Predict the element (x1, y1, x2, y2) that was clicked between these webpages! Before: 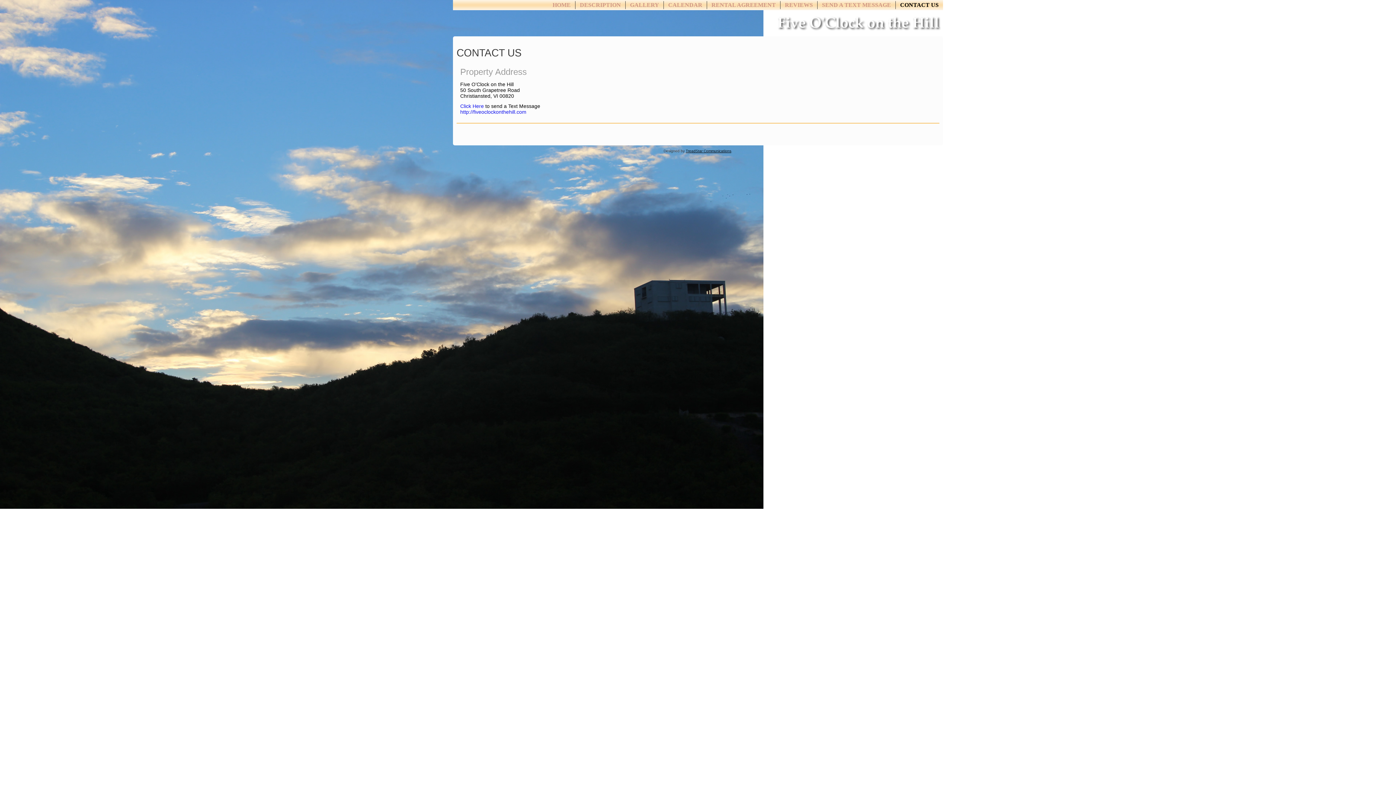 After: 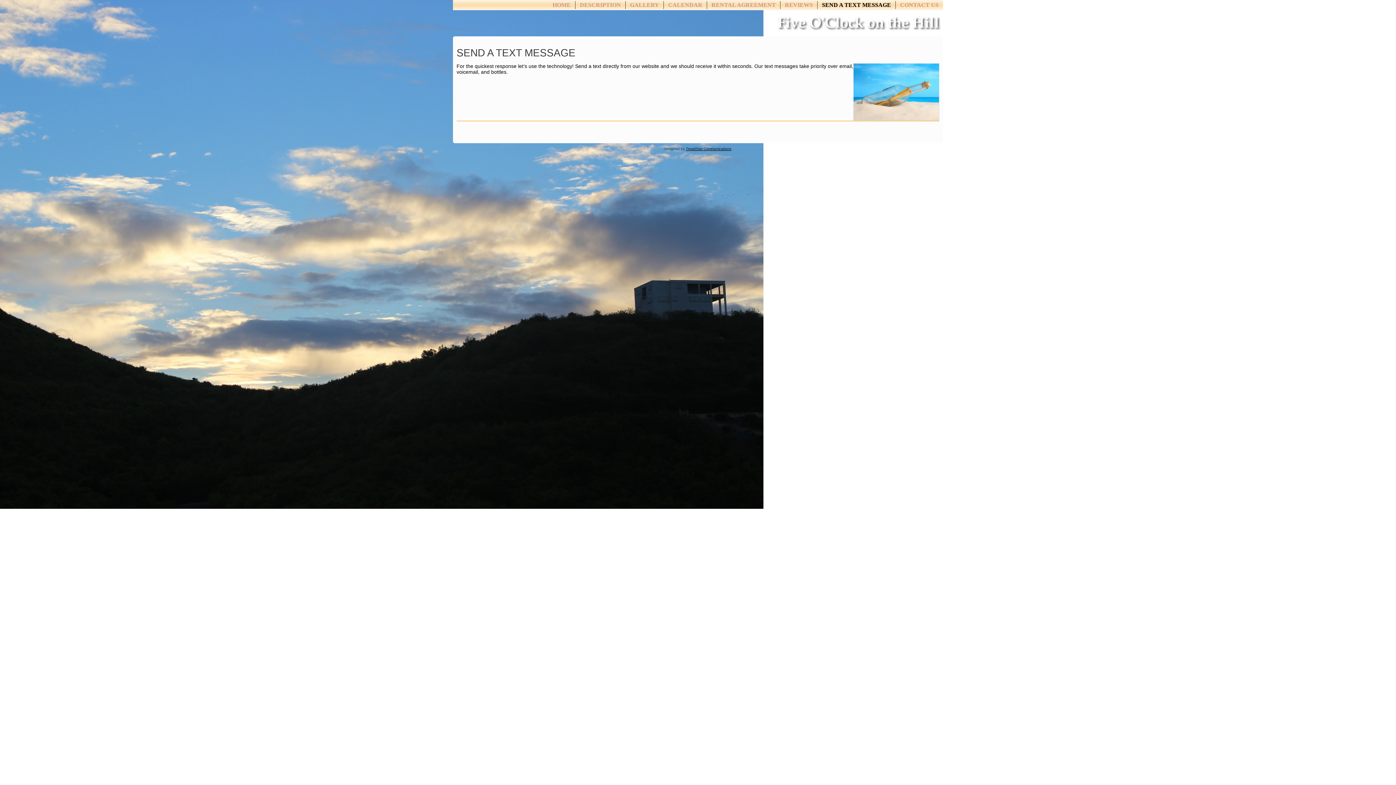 Action: label: SEND A TEXT MESSAGE bbox: (817, 0, 895, 10)